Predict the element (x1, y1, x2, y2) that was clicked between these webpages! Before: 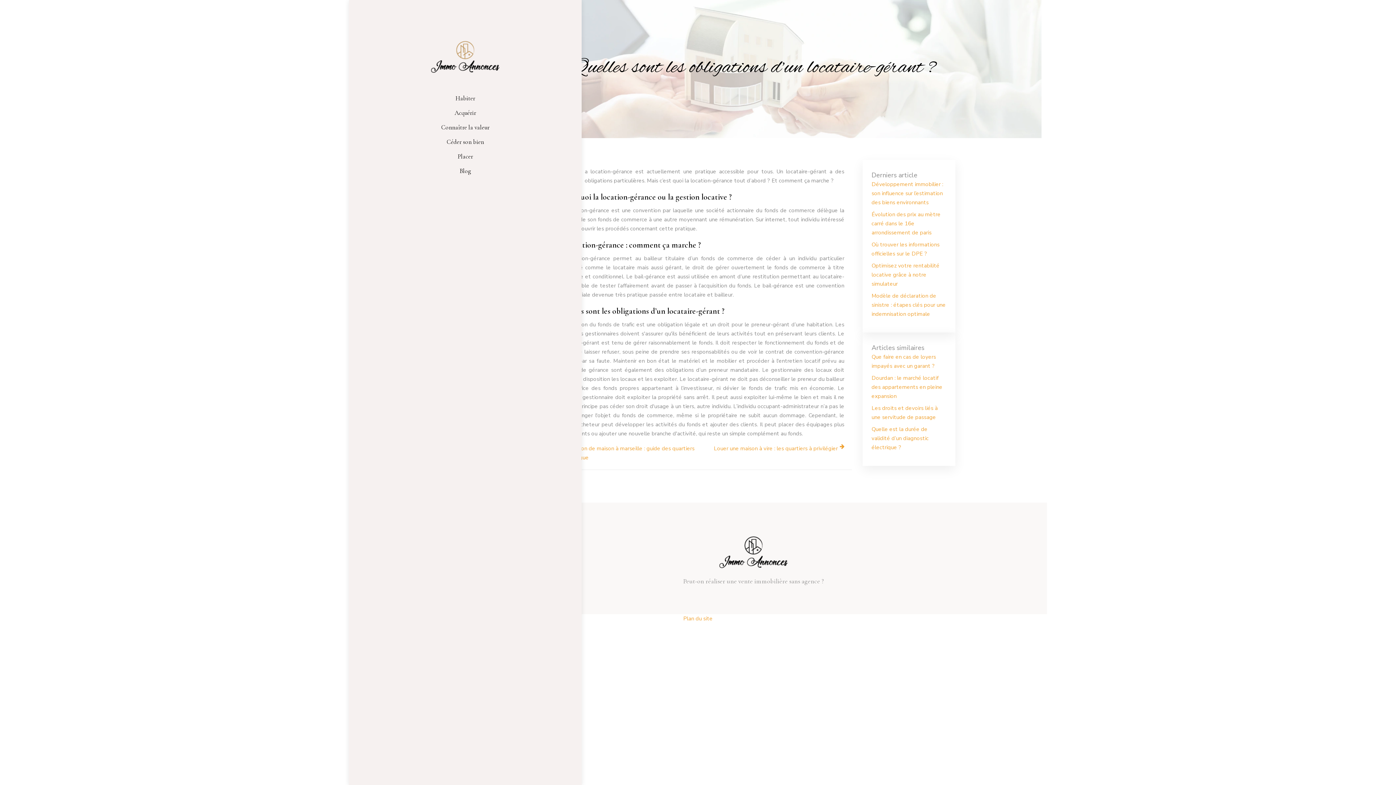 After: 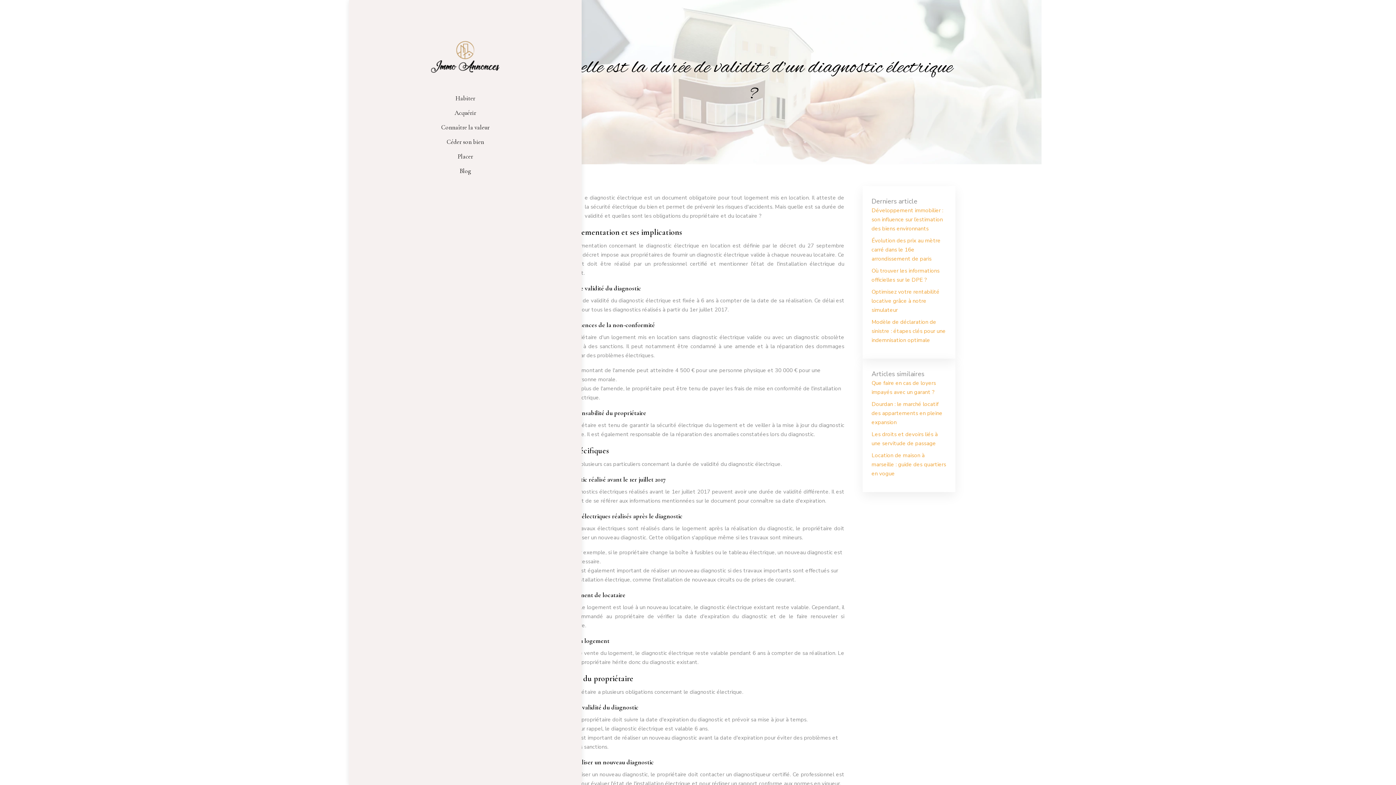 Action: bbox: (871, 425, 928, 451) label: Quelle est la durée de validité d’un diagnostic électrique ?